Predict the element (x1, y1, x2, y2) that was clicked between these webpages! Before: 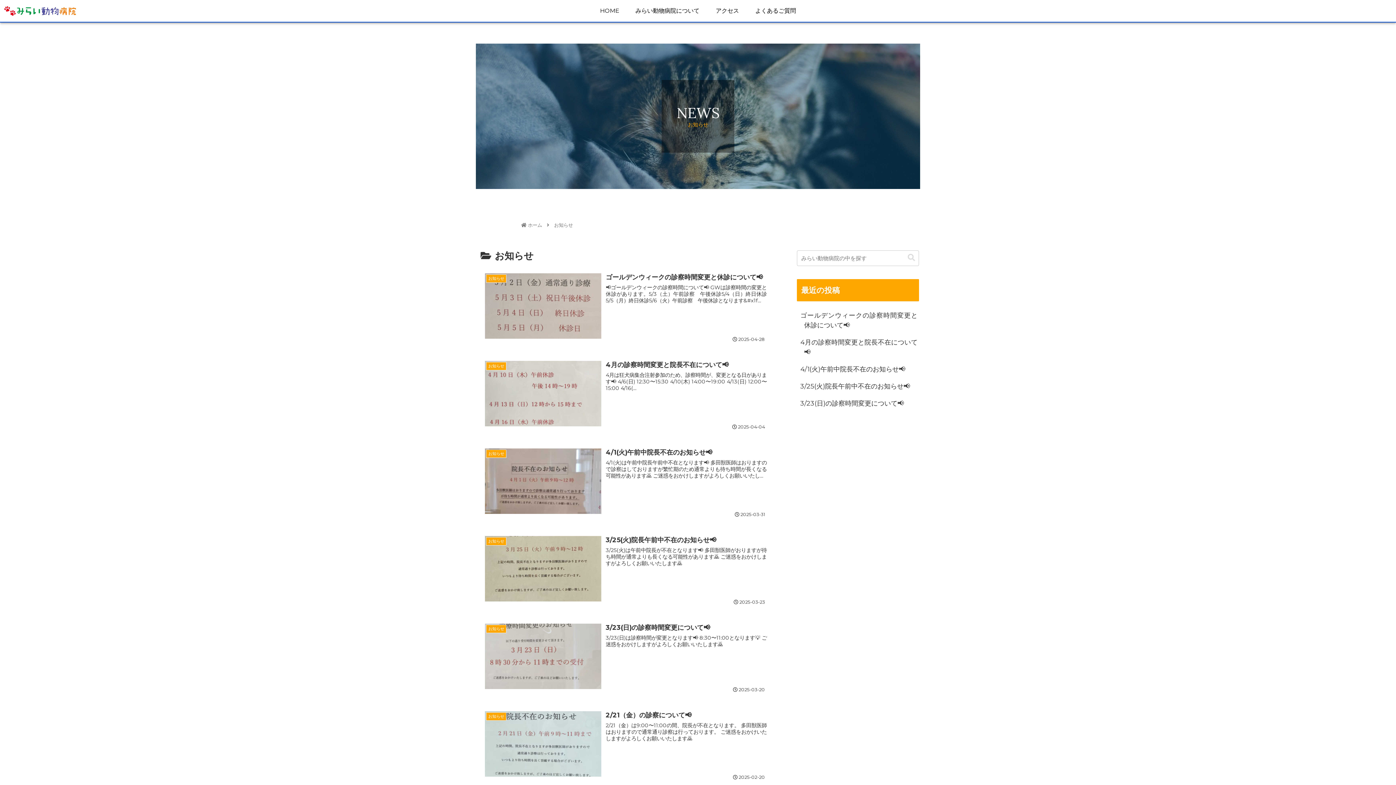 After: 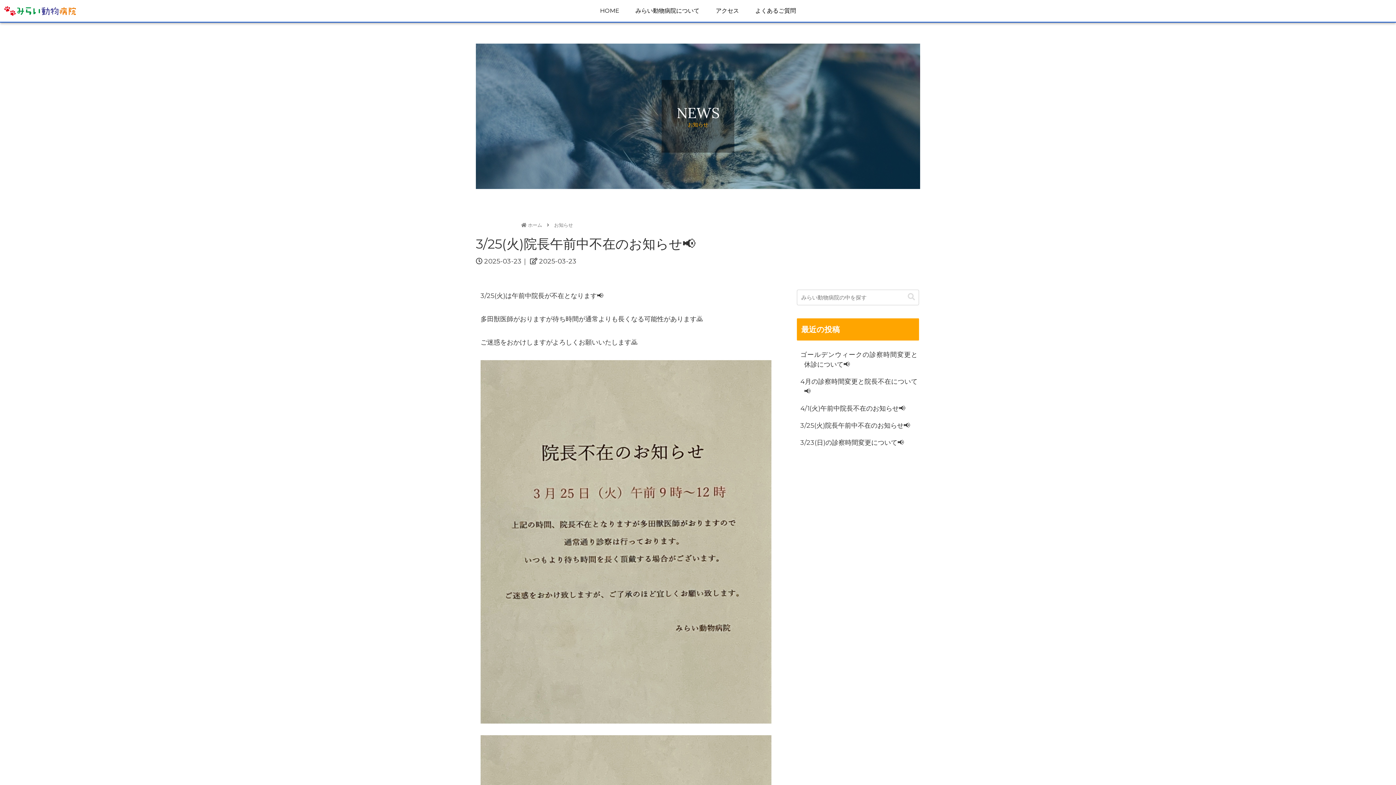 Action: label: お知らせ
3/25(火)院長午前中不在のお知らせ📢
3/25(火)は午前中院長が不在となります📢 多田獣医師がおりますが待ち時間が通常よりも長くなる可能性があります🙇 ご迷惑をおかけしますがよろしくお願いいたします🙇
 2025-03-23 bbox: (480, 530, 771, 609)